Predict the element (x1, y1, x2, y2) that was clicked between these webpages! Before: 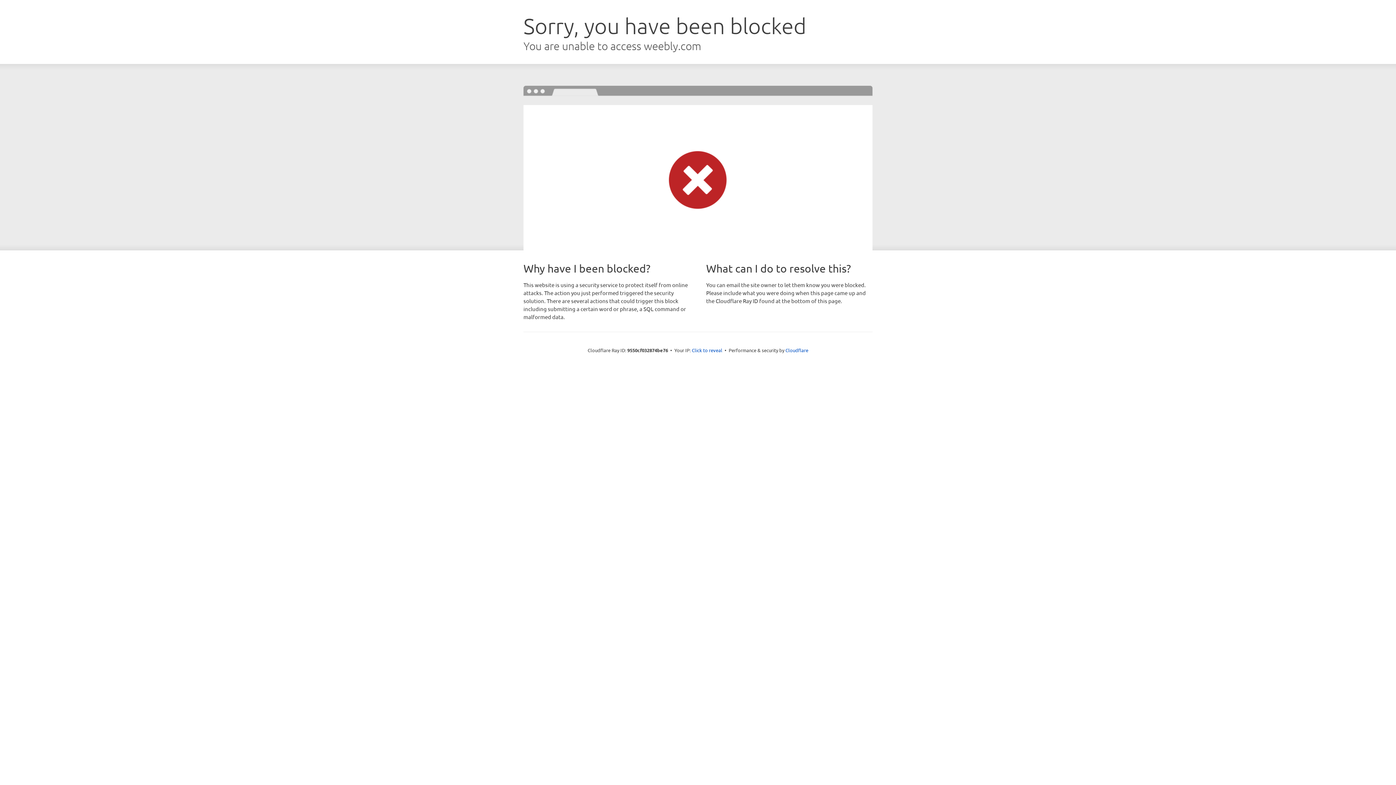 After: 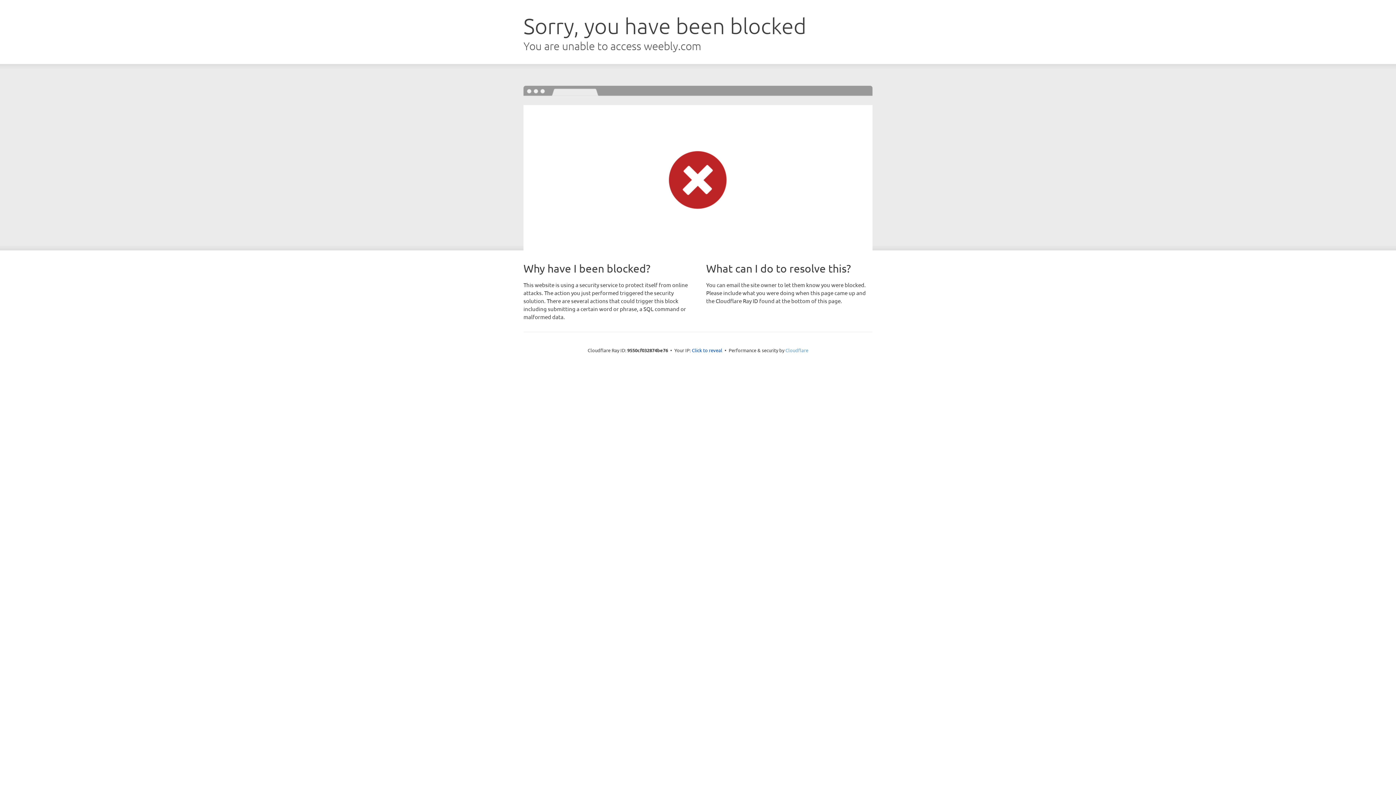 Action: label: Cloudflare bbox: (785, 347, 808, 353)